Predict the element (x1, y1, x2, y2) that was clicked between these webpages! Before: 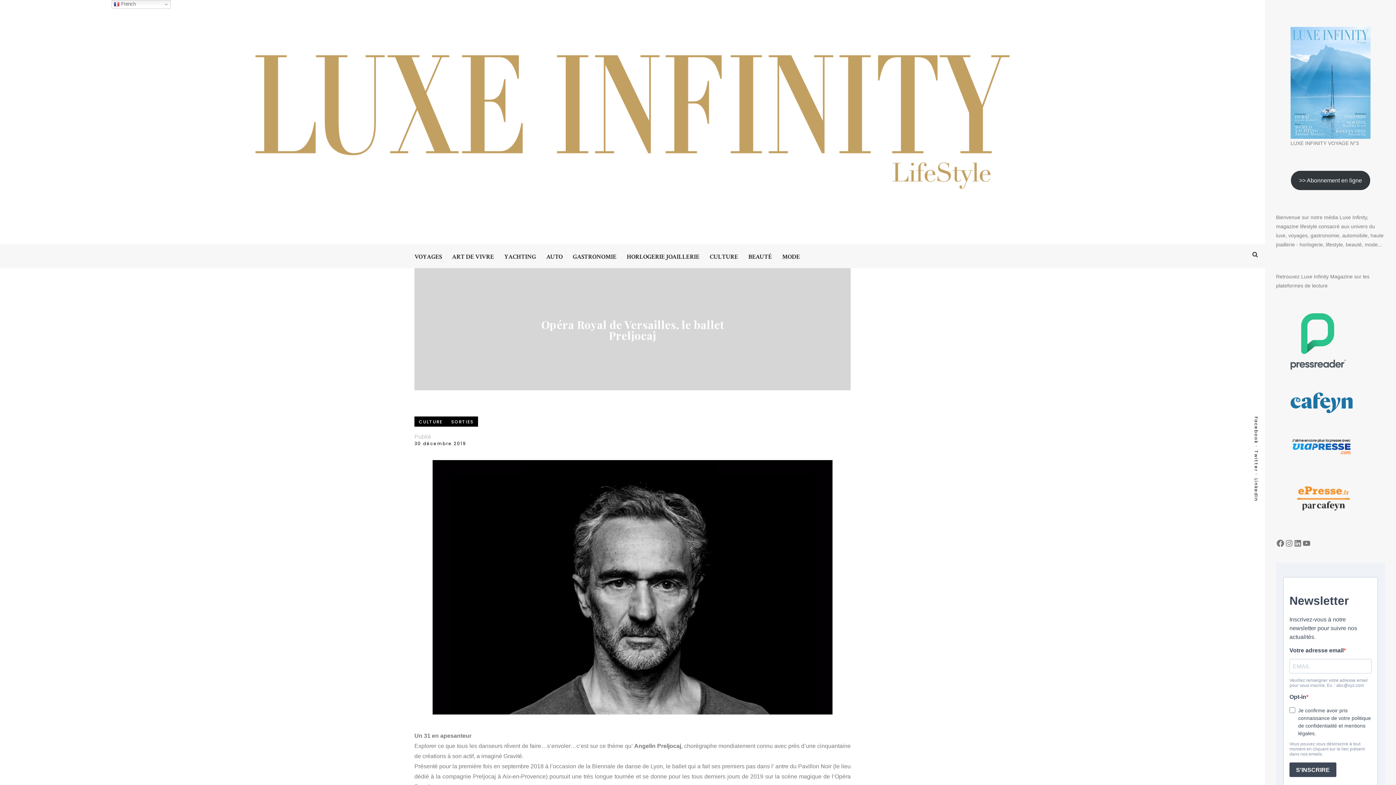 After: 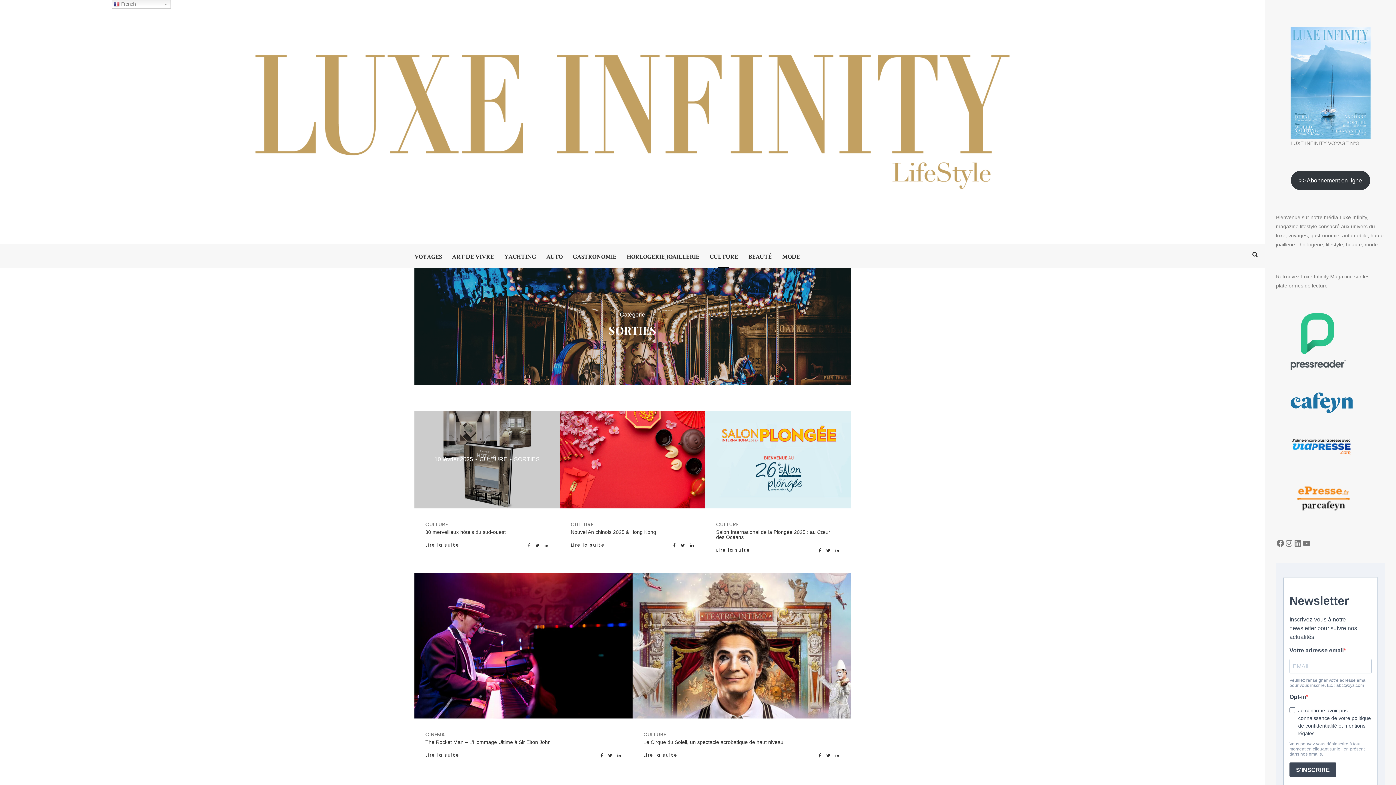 Action: bbox: (447, 416, 478, 427) label: SORTIES